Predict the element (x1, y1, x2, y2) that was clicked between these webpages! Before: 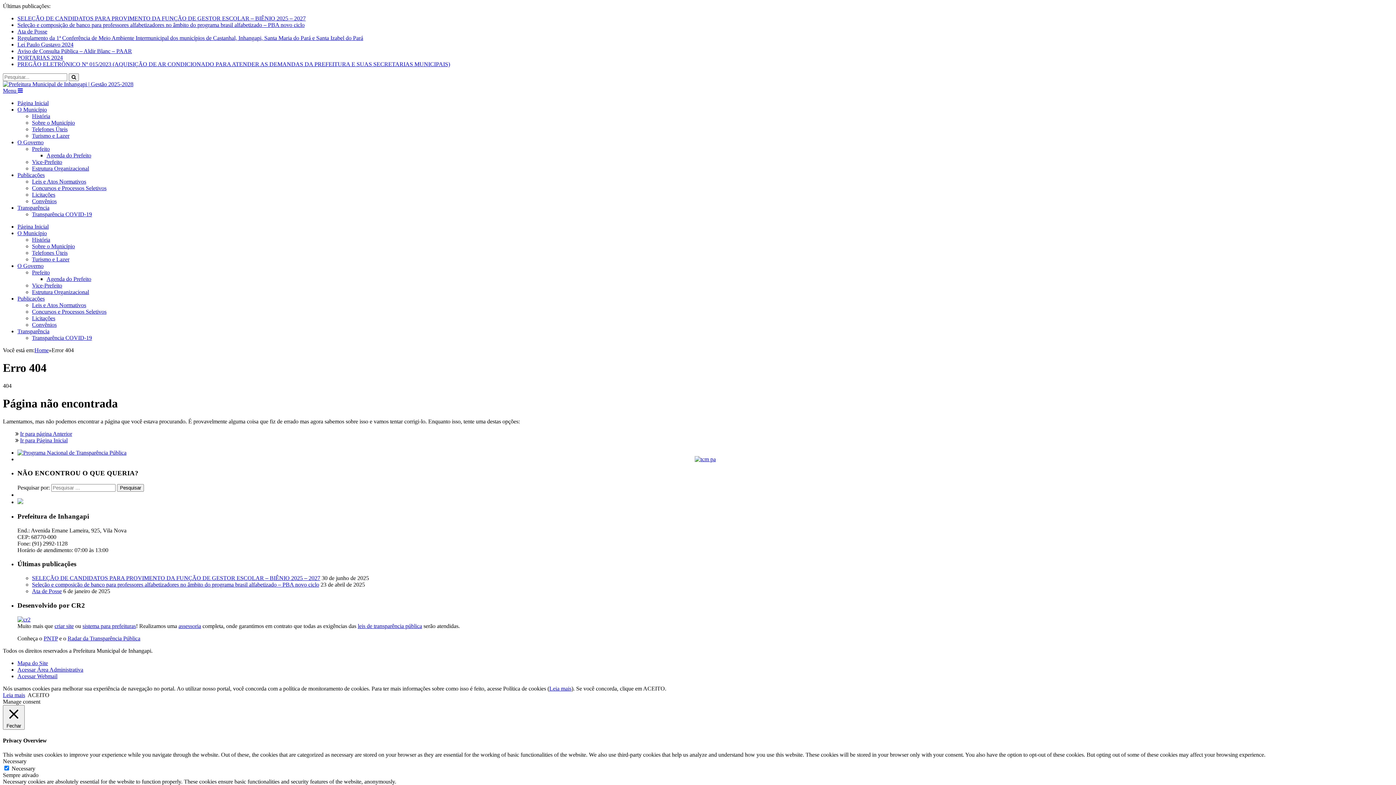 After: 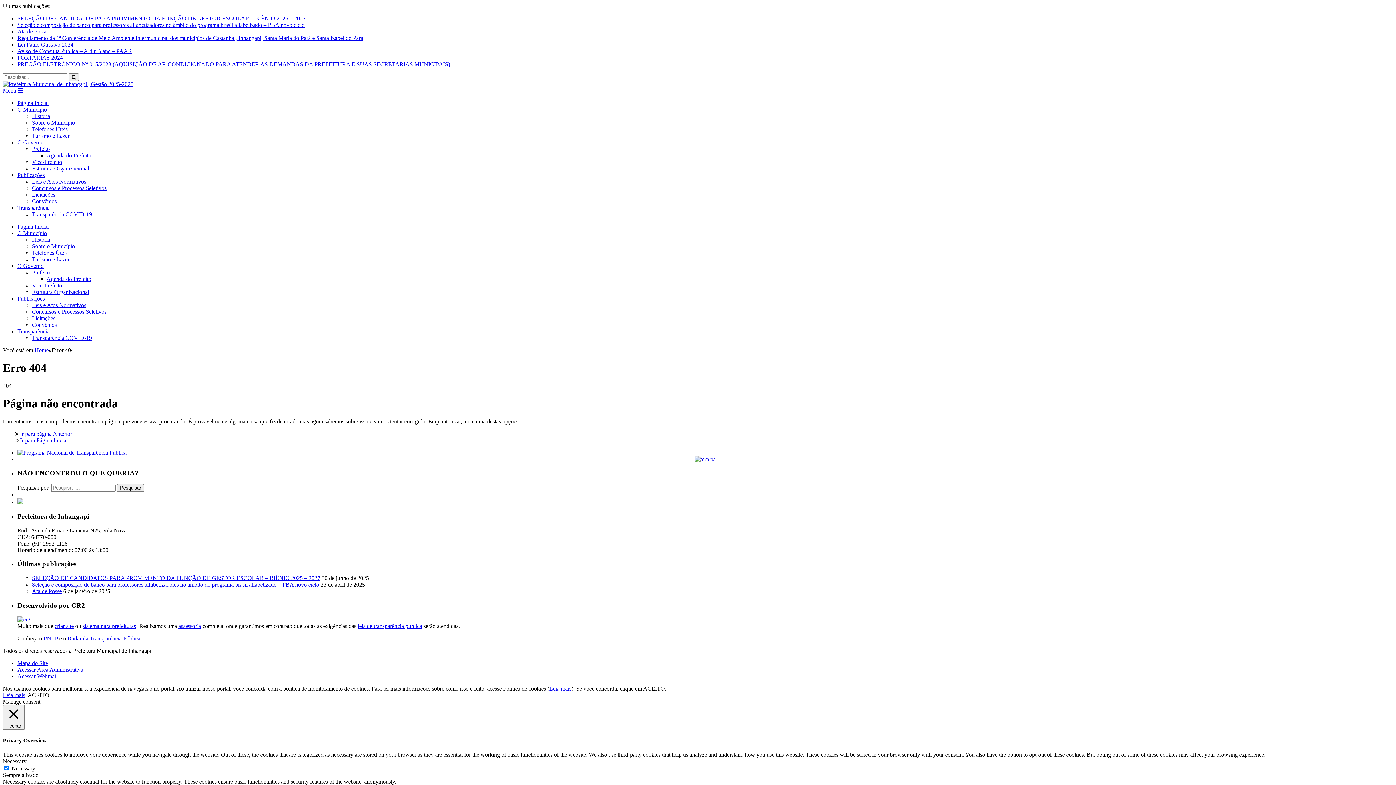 Action: label: ACEITO bbox: (27, 692, 49, 698)